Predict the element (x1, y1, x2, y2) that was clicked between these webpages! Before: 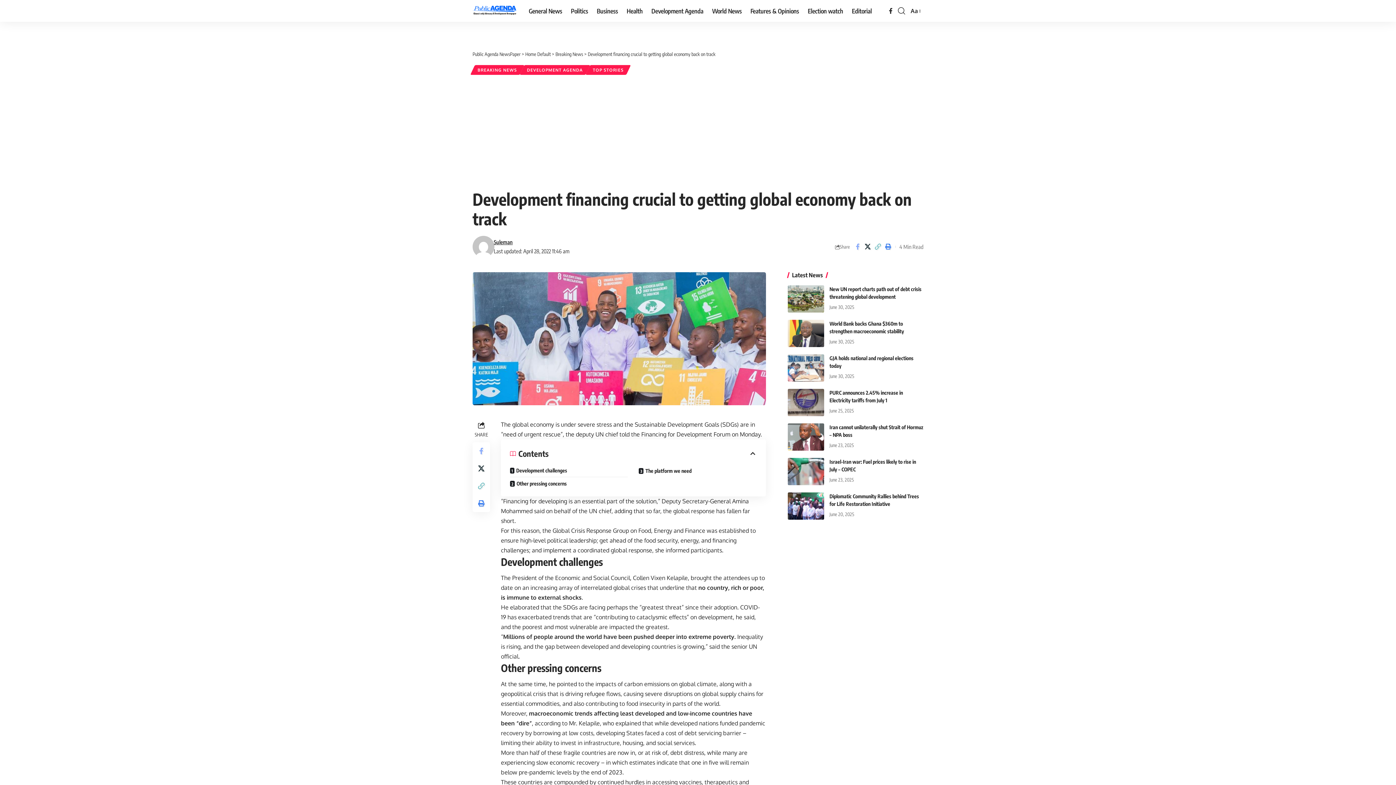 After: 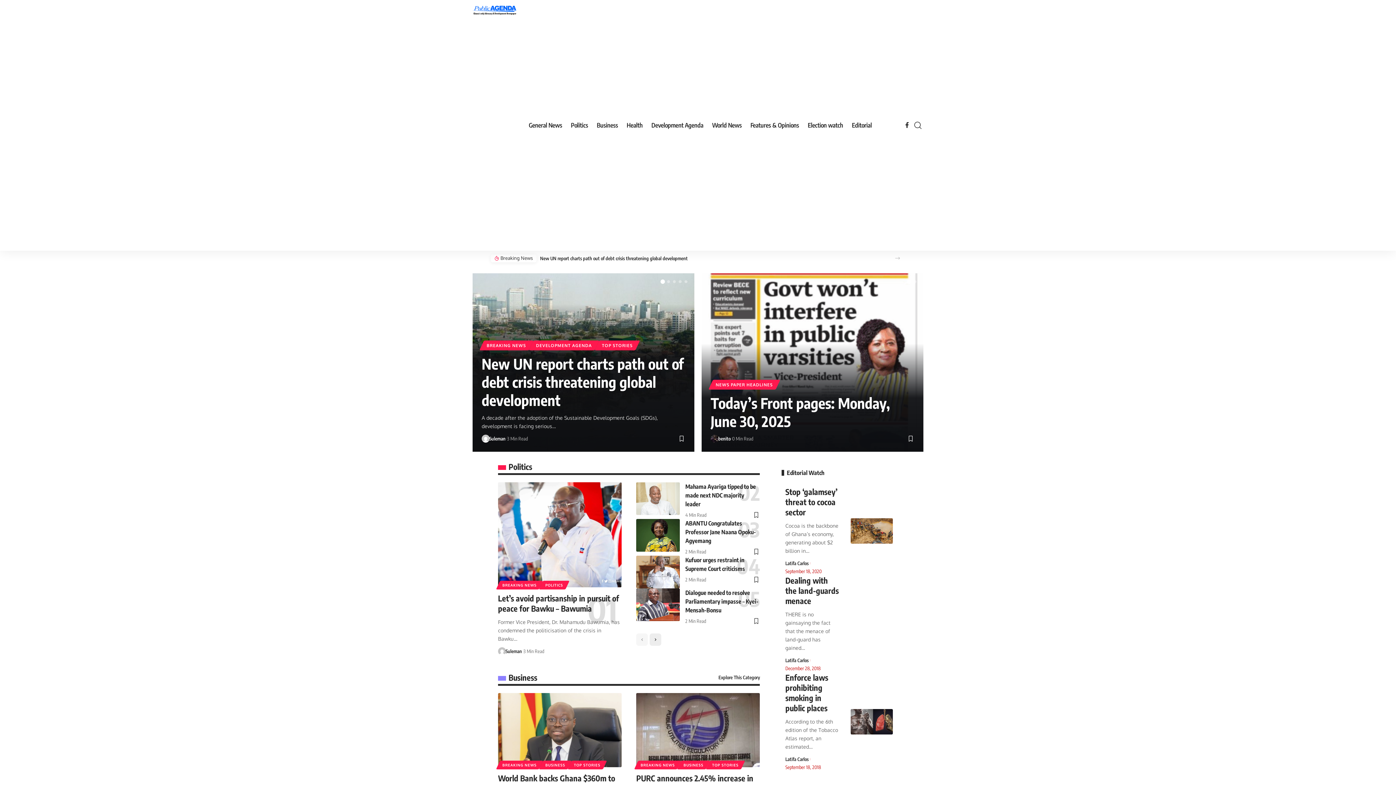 Action: bbox: (472, 0, 517, 21)